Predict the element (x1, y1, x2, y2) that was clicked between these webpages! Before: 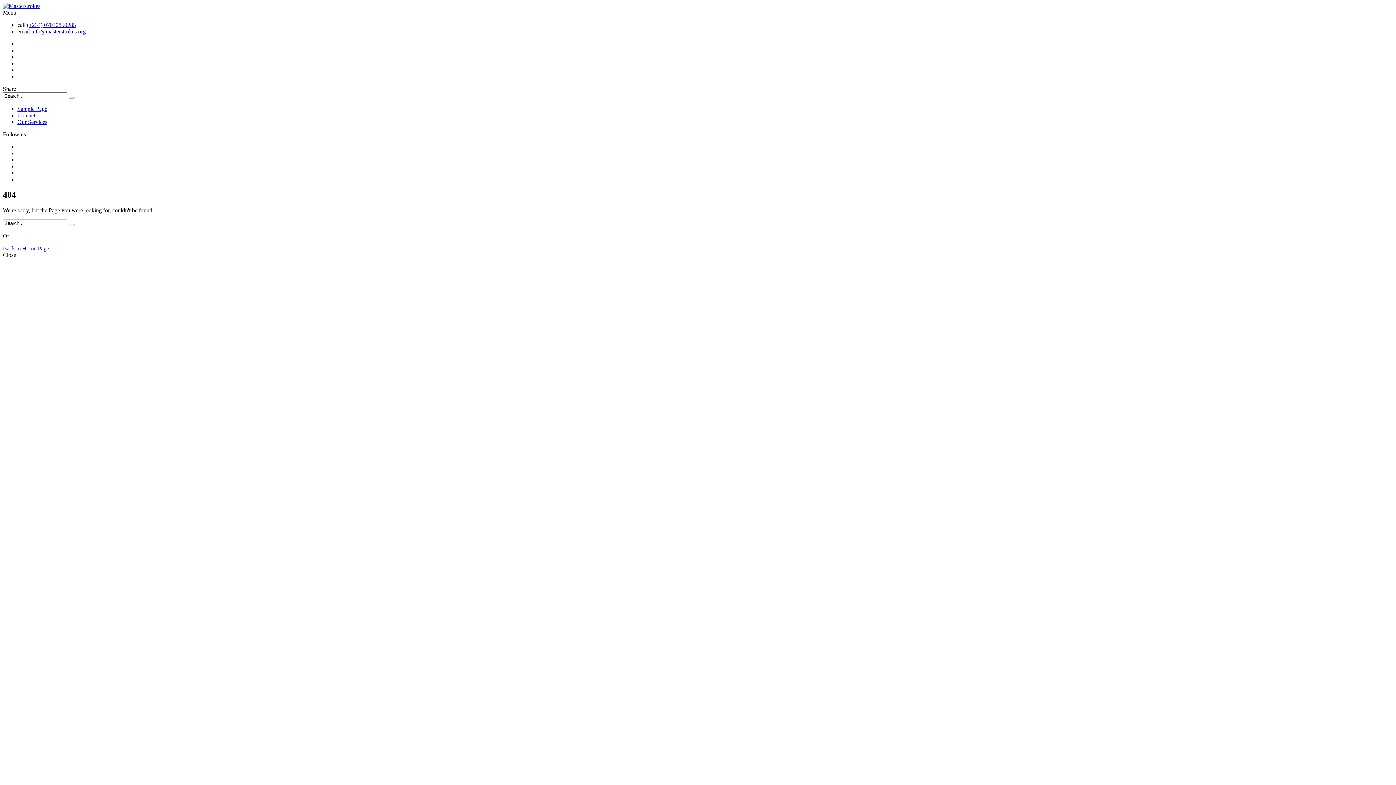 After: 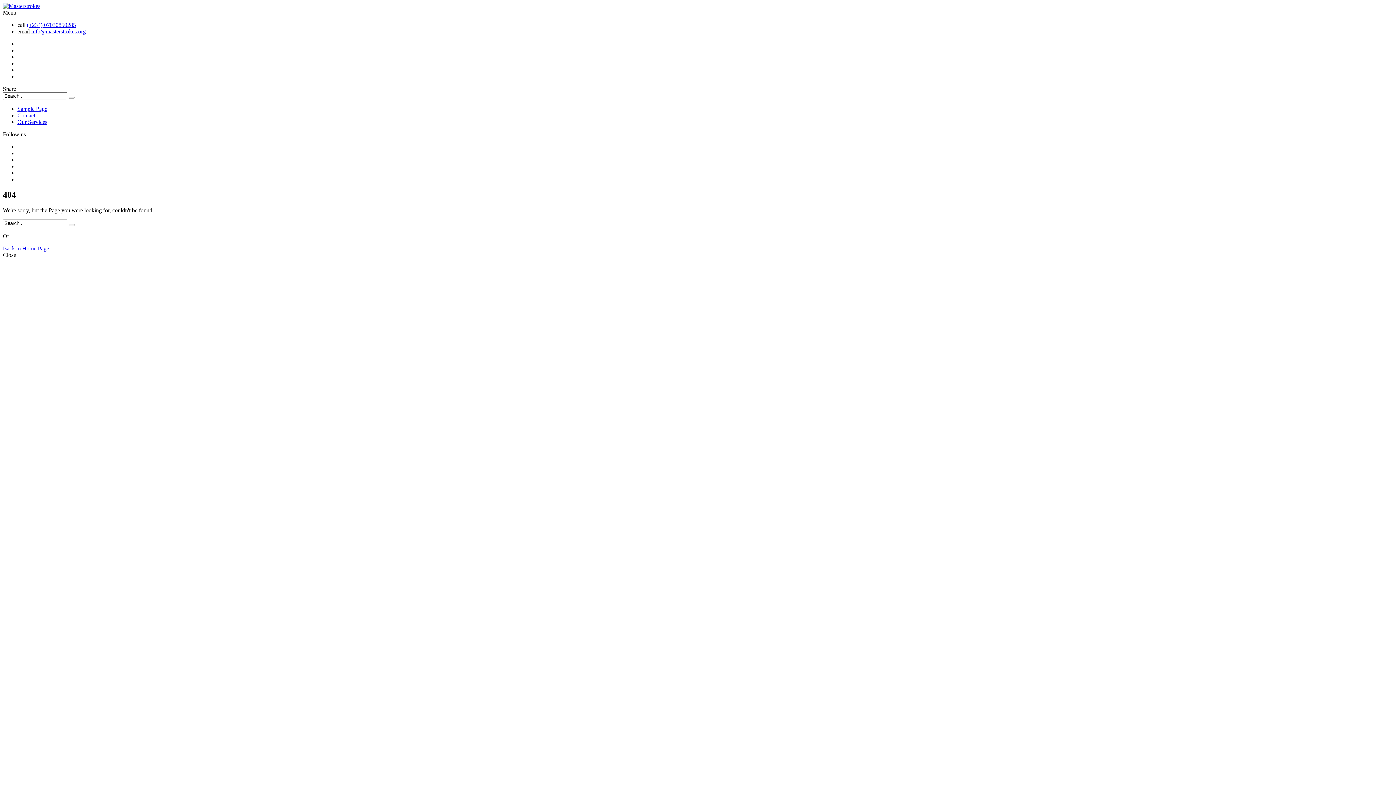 Action: label: info@masterstrokes.org bbox: (31, 28, 85, 34)